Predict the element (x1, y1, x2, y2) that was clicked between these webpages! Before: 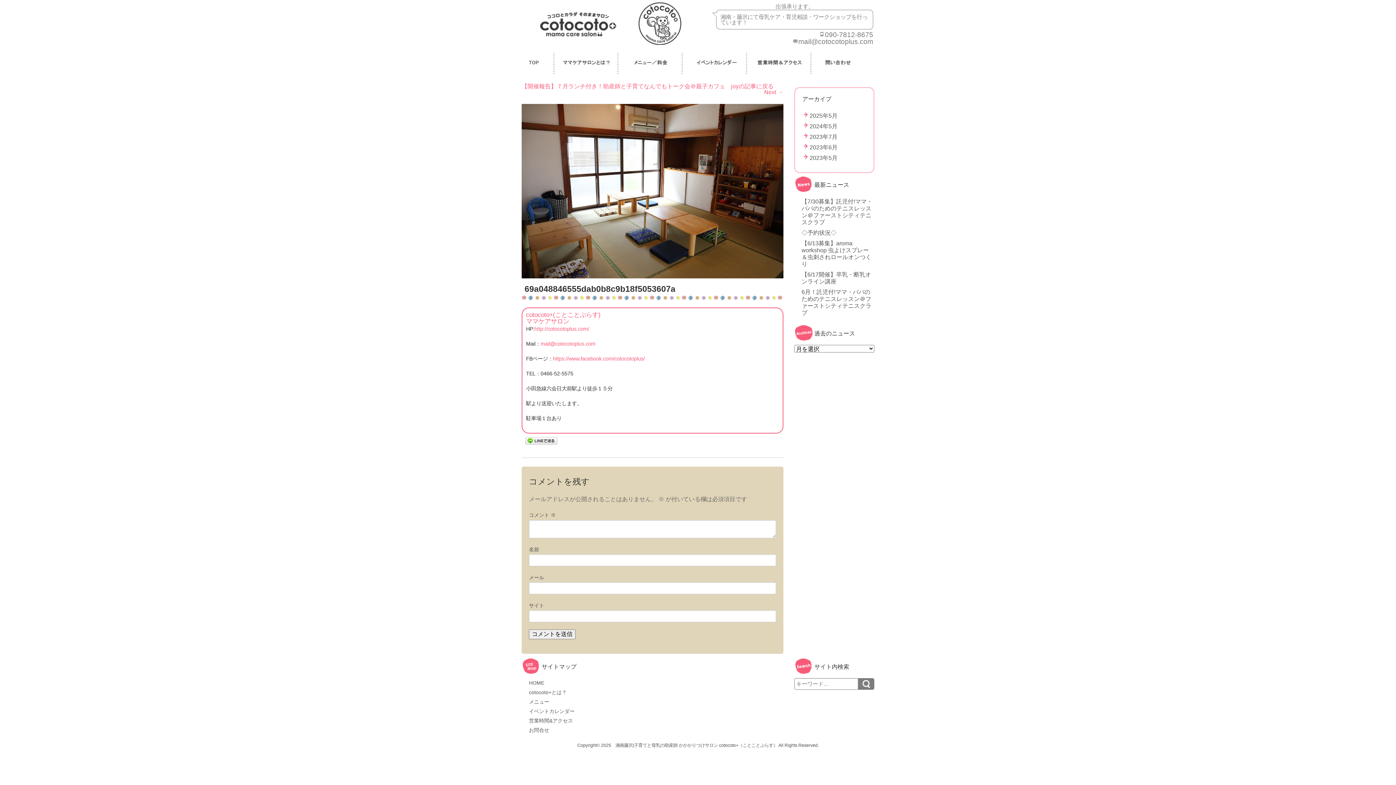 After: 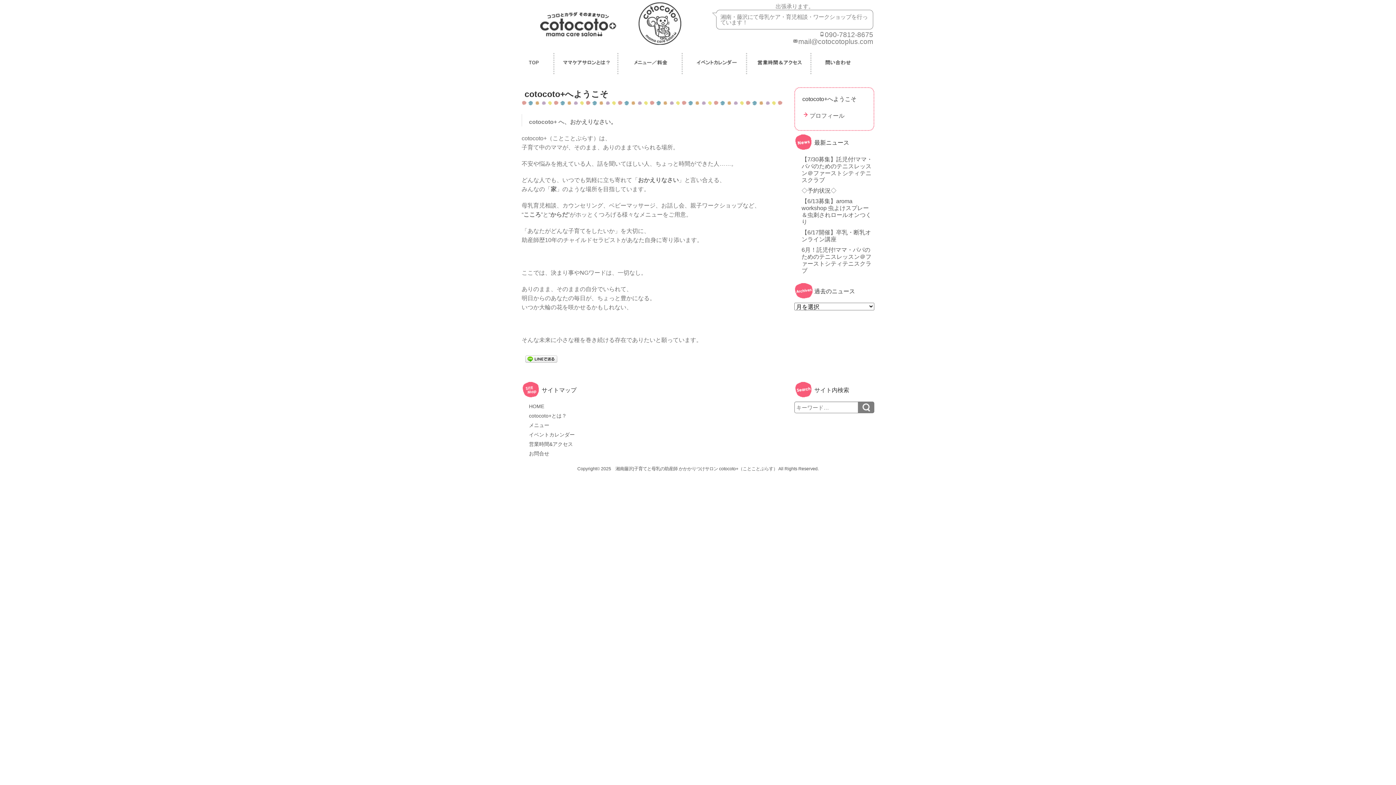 Action: bbox: (554, 52, 618, 74) label: cotocoto+とは？
